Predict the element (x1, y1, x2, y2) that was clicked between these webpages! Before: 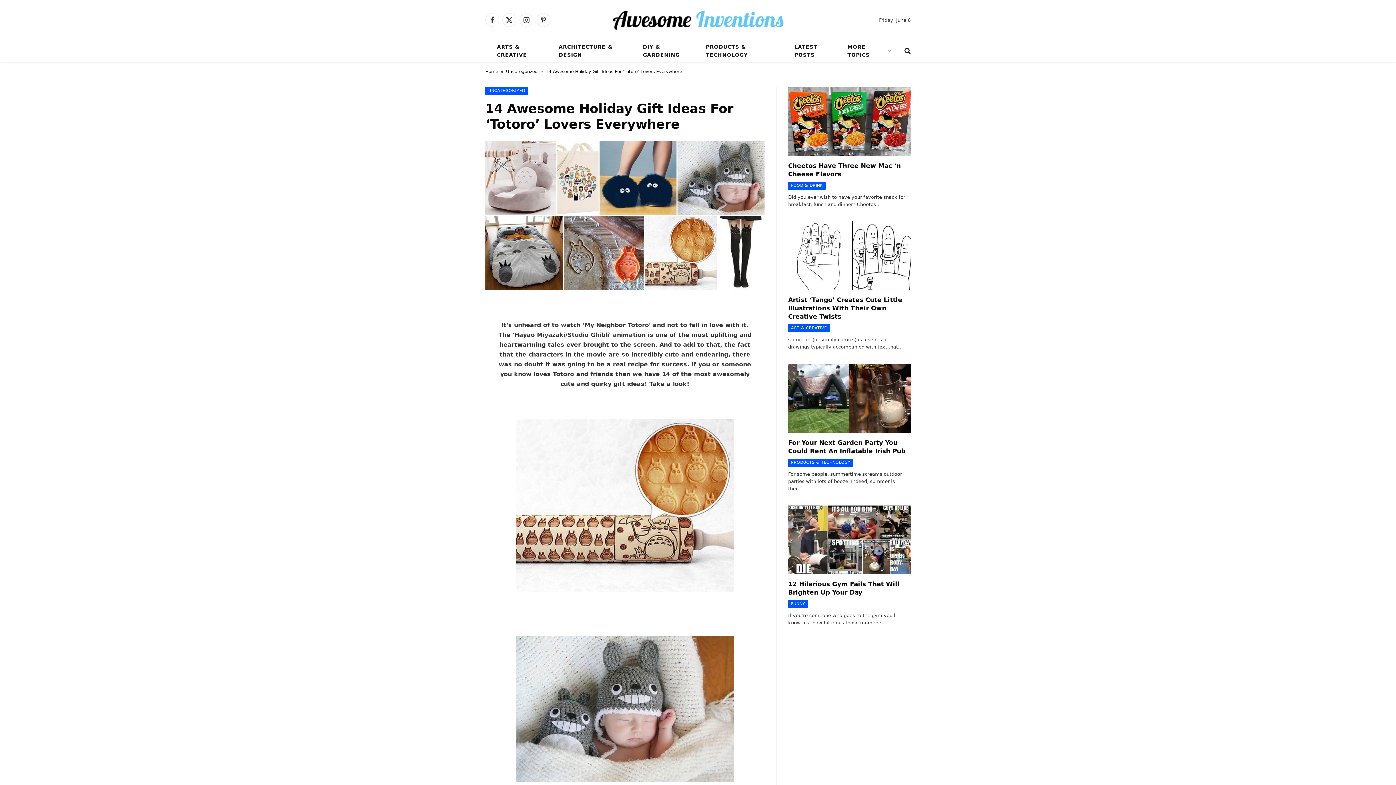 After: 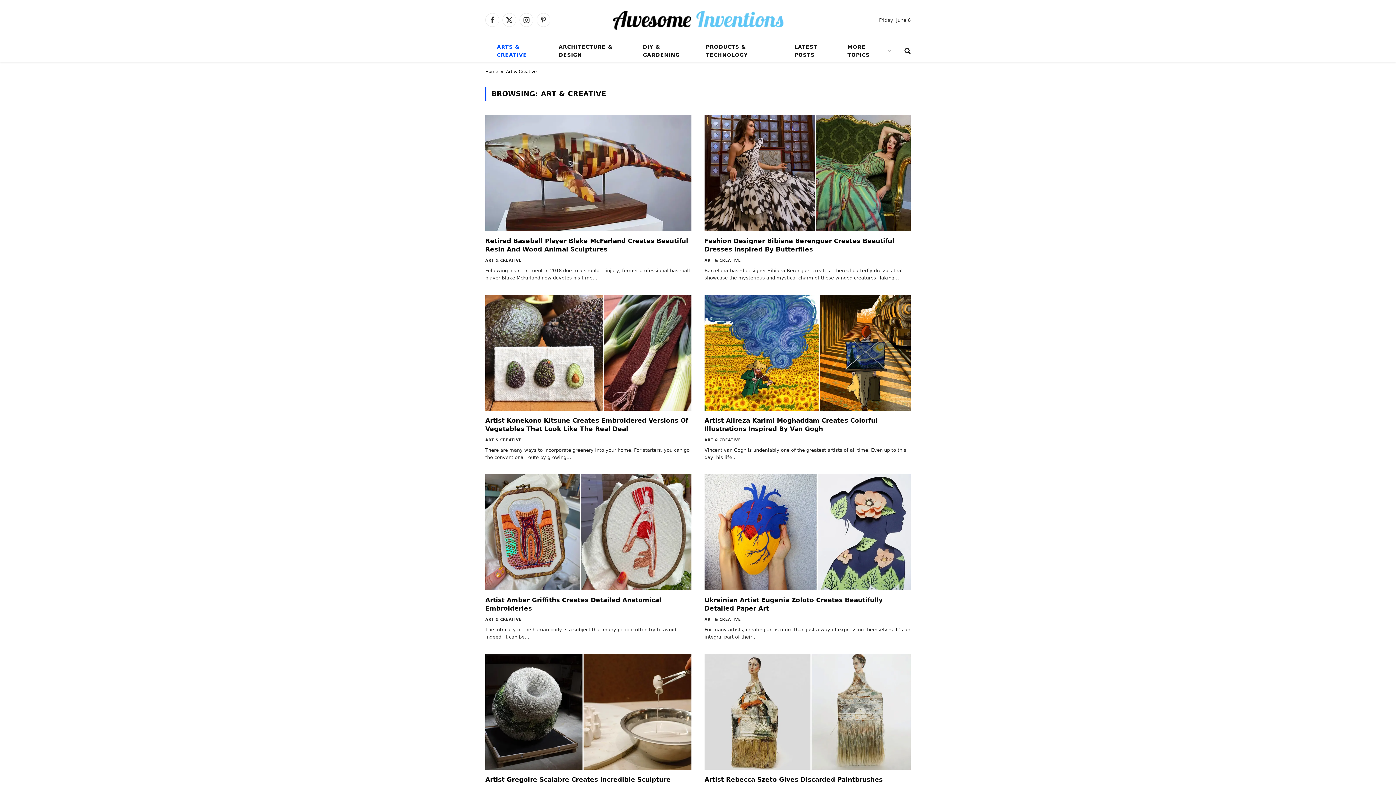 Action: bbox: (490, 40, 552, 61) label: ARTS & CREATIVE